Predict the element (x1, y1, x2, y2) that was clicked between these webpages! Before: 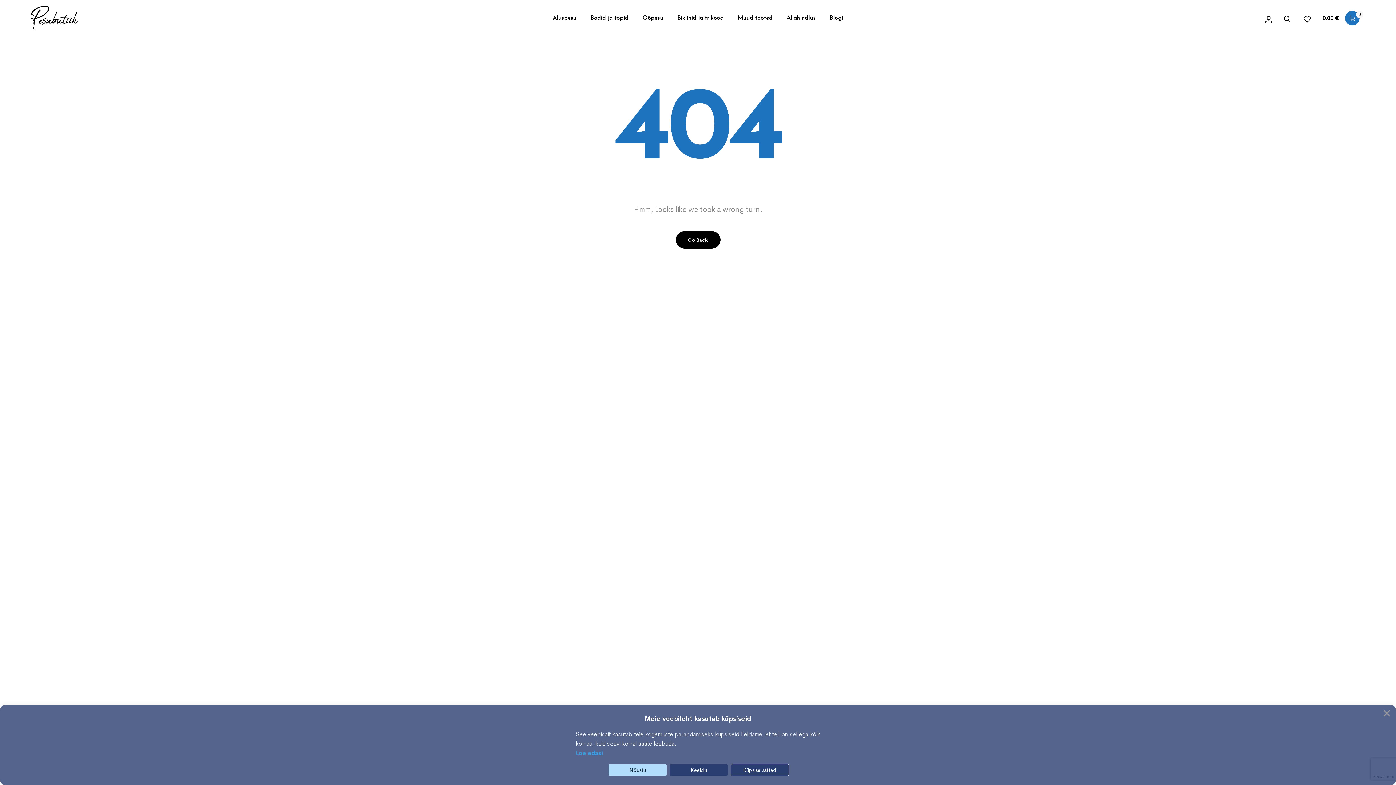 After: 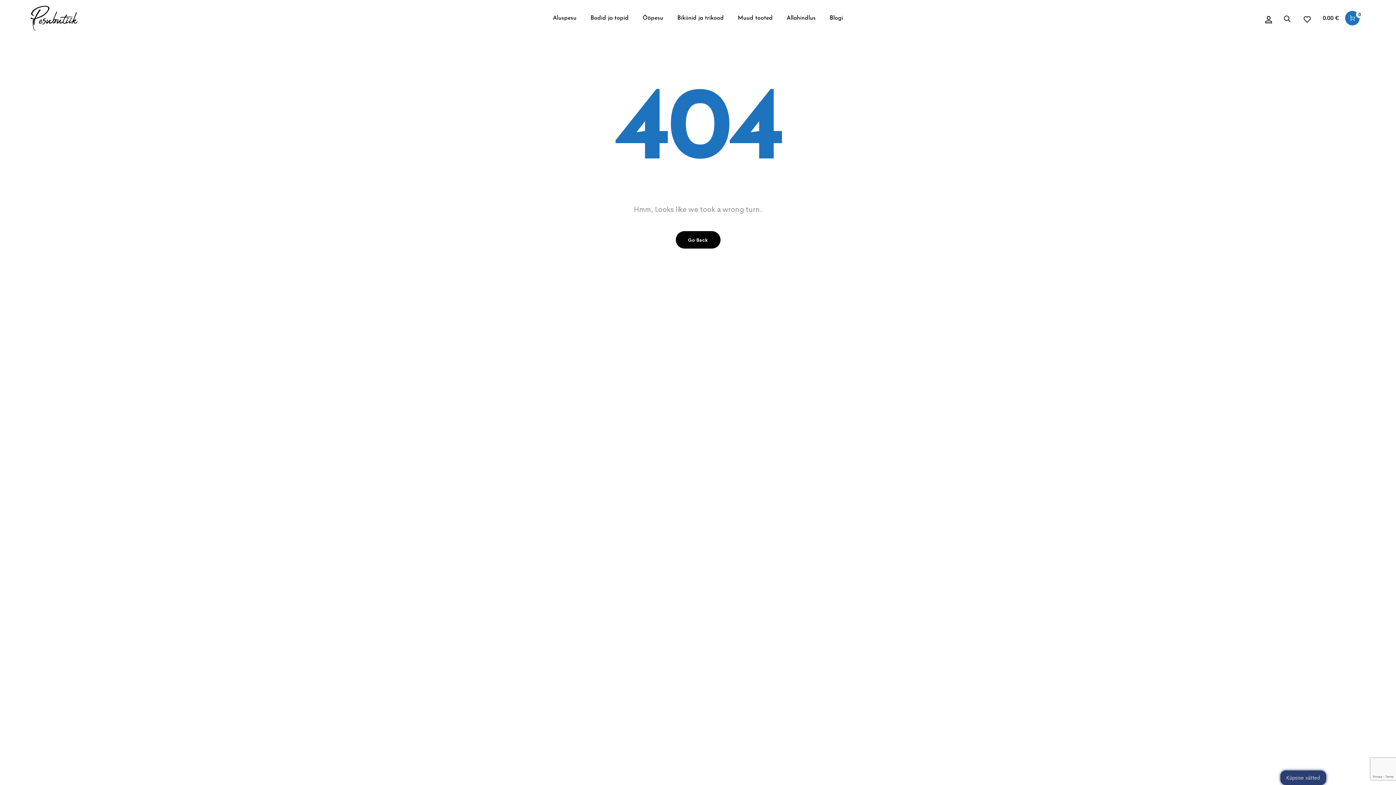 Action: bbox: (669, 764, 728, 776) label: Reject